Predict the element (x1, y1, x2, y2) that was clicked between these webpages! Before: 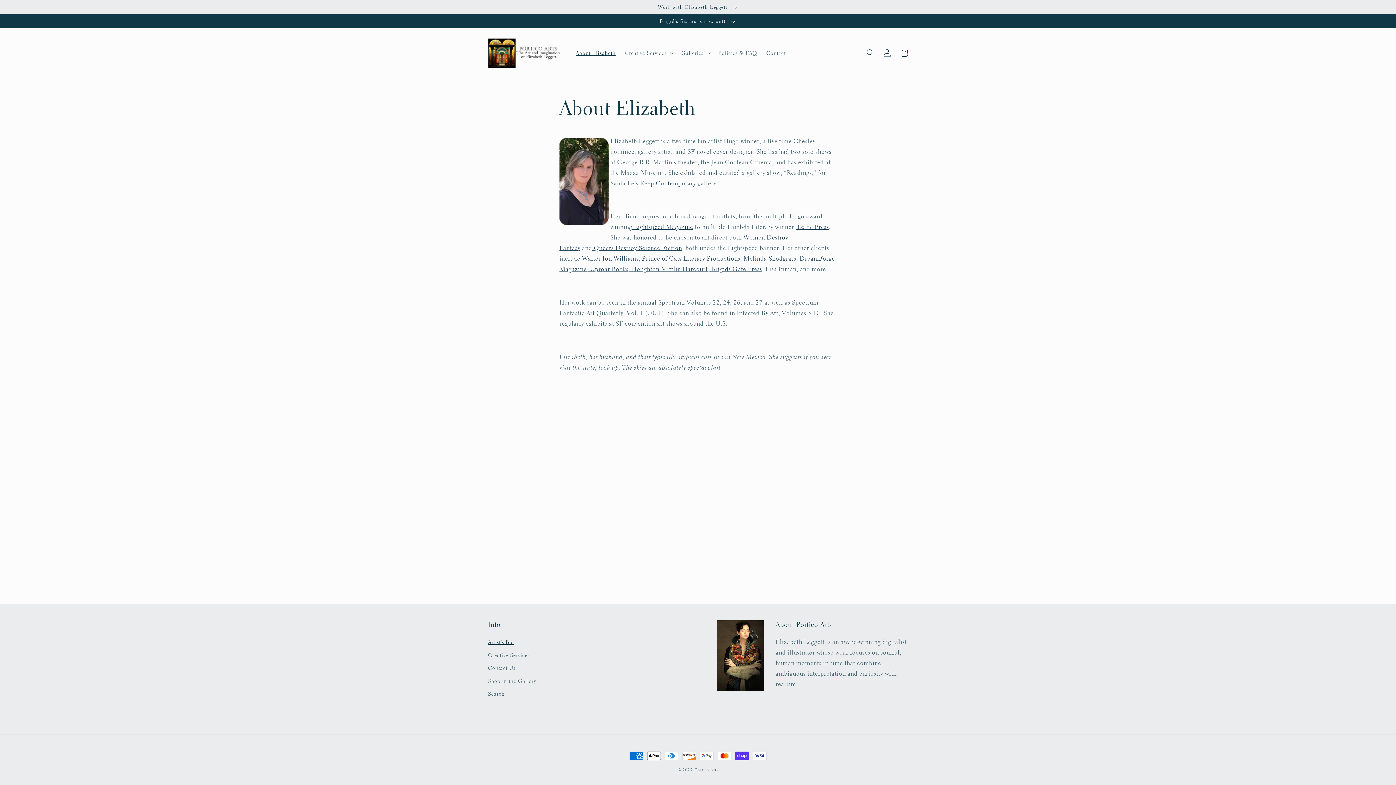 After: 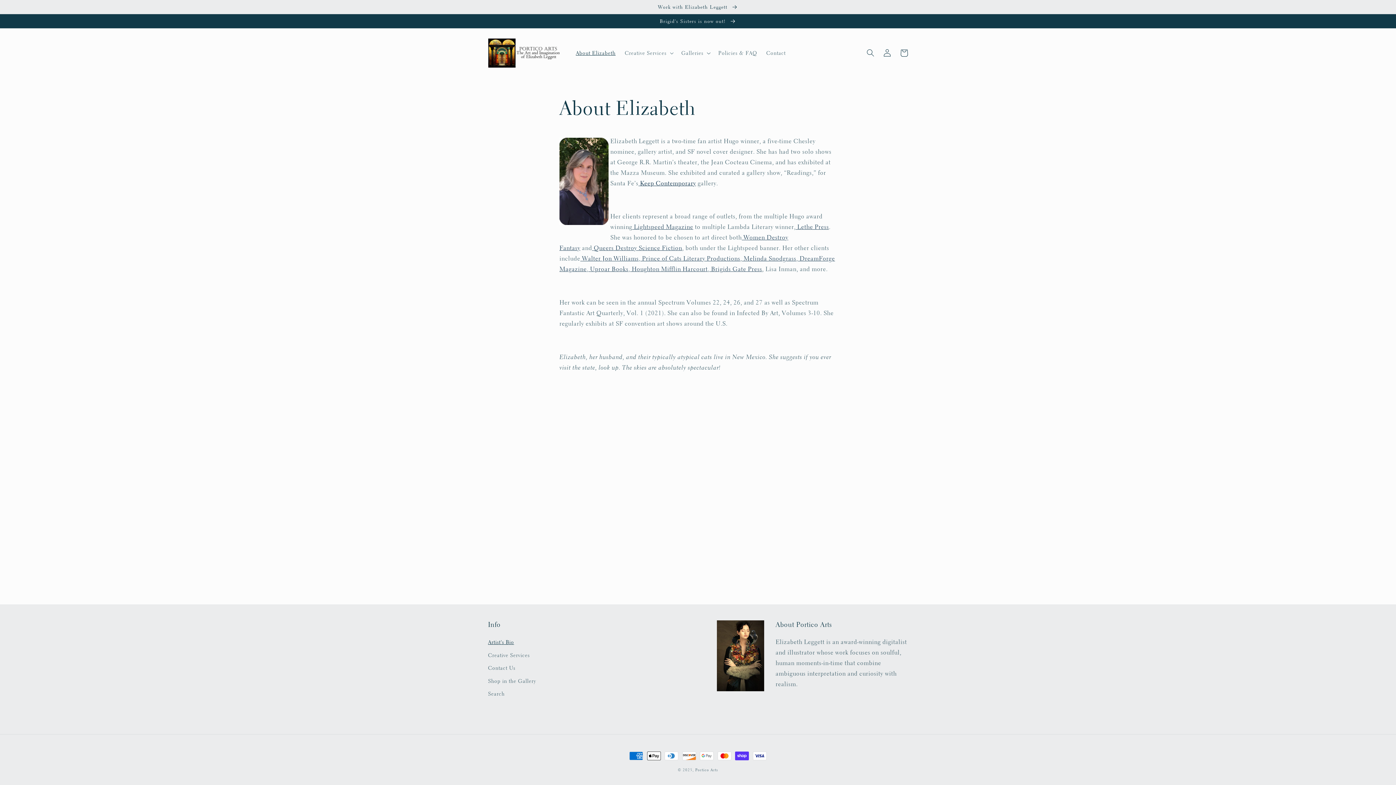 Action: bbox: (640, 179, 696, 187) label: Keep Contemporary